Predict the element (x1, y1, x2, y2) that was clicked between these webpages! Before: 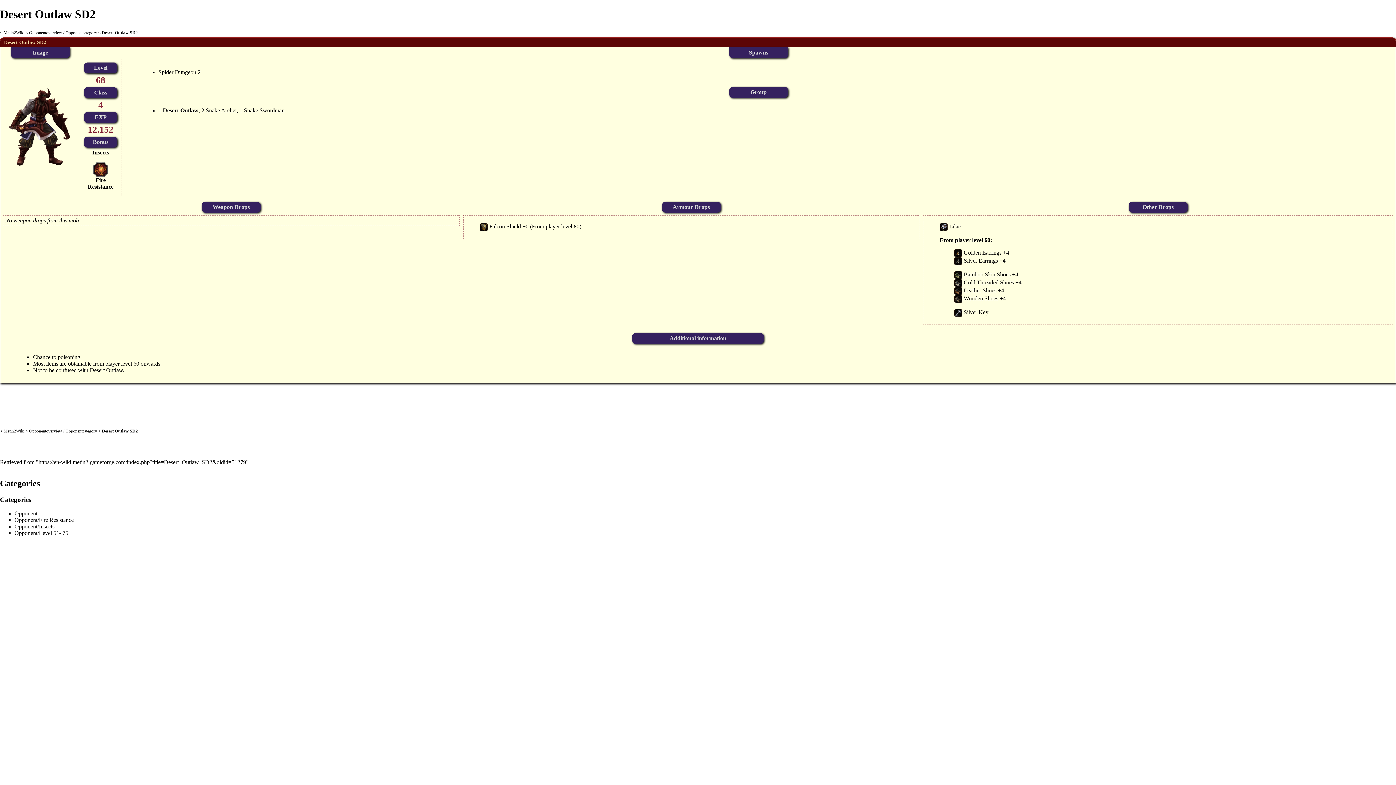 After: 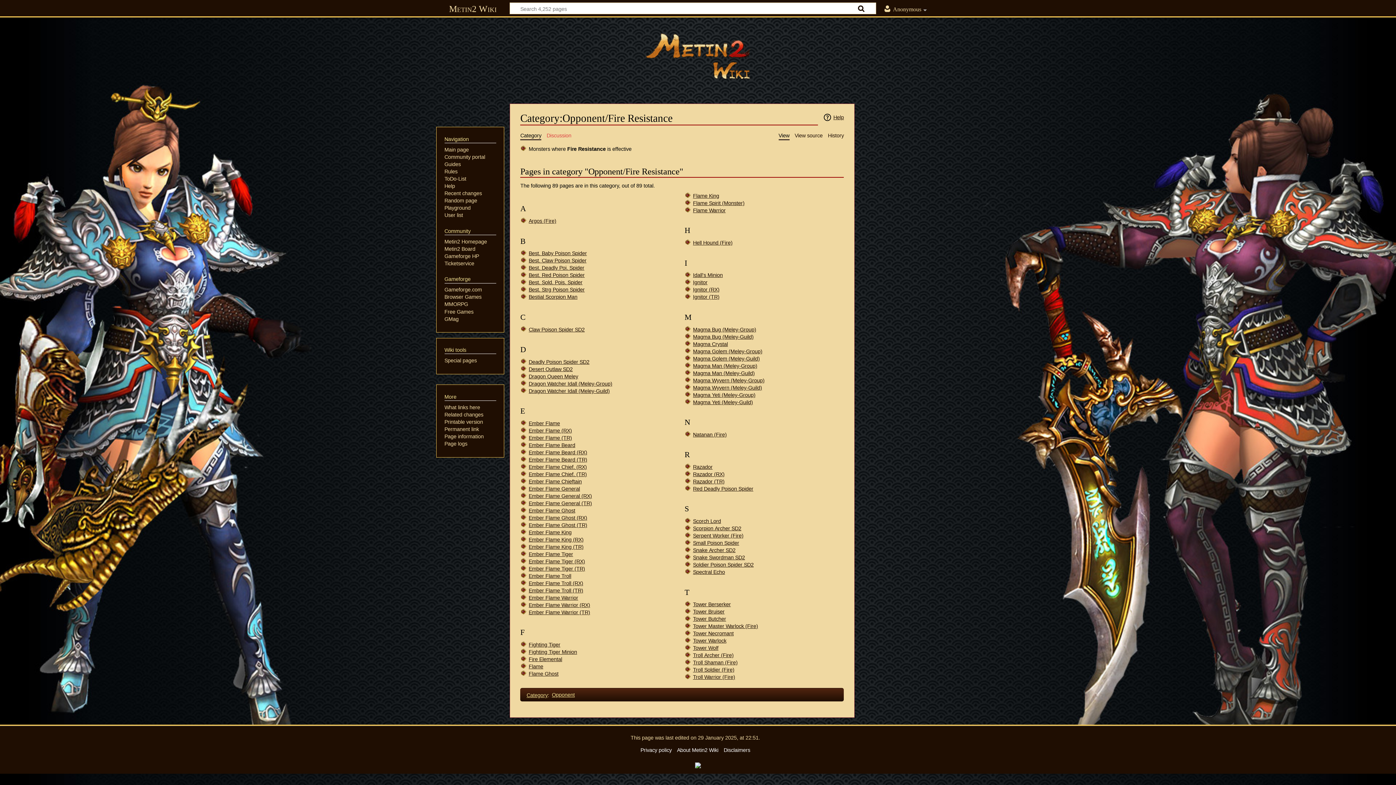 Action: bbox: (93, 166, 108, 172)